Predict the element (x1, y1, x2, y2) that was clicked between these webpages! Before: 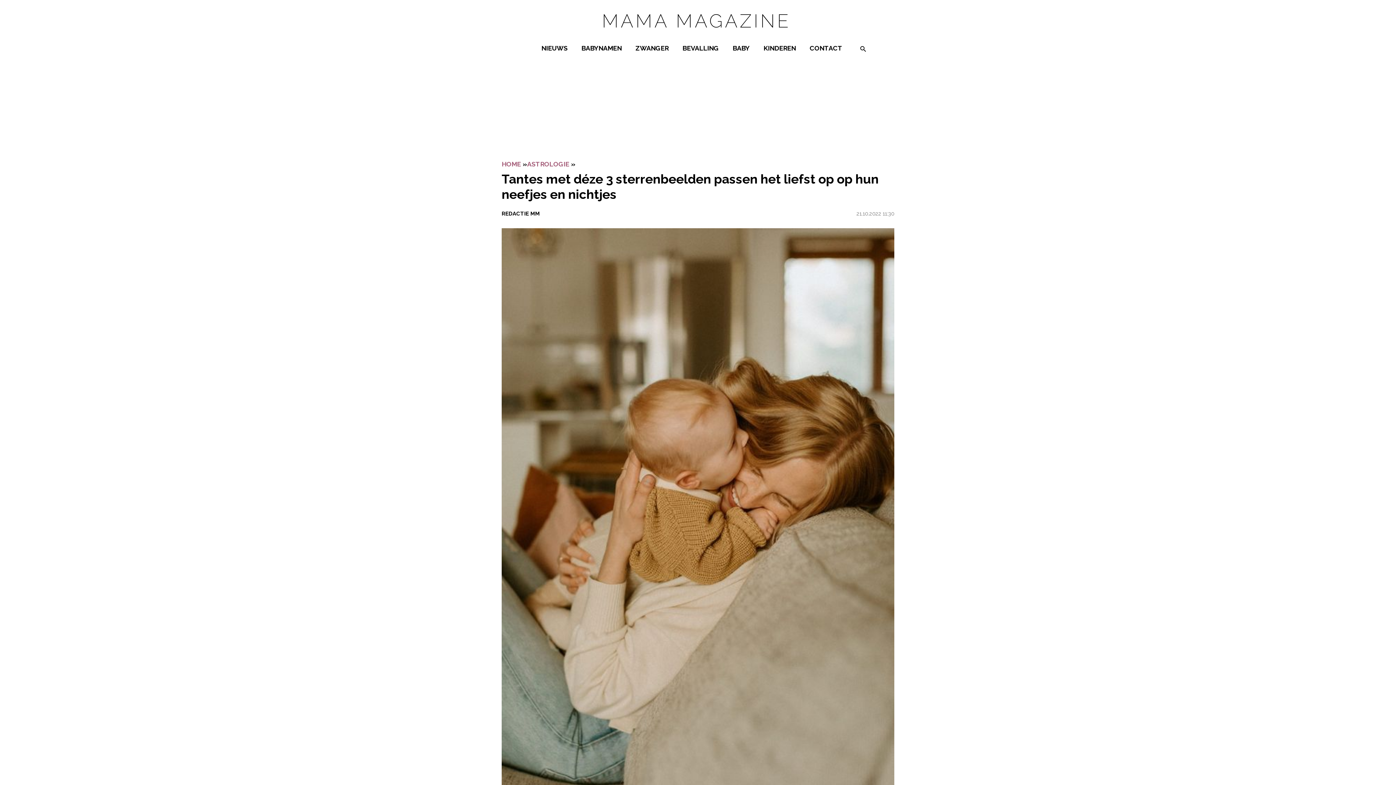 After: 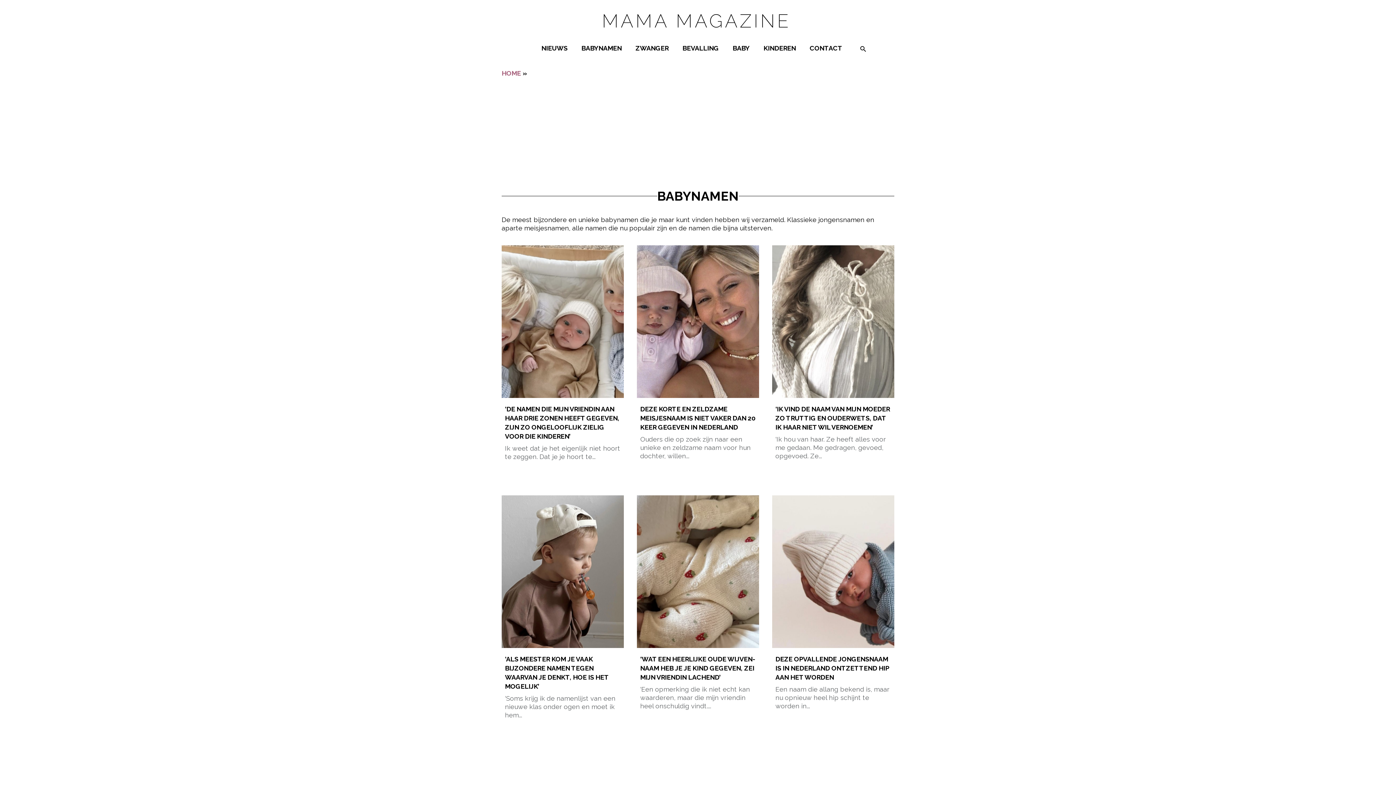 Action: label: BABYNAMEN bbox: (577, 40, 625, 64)